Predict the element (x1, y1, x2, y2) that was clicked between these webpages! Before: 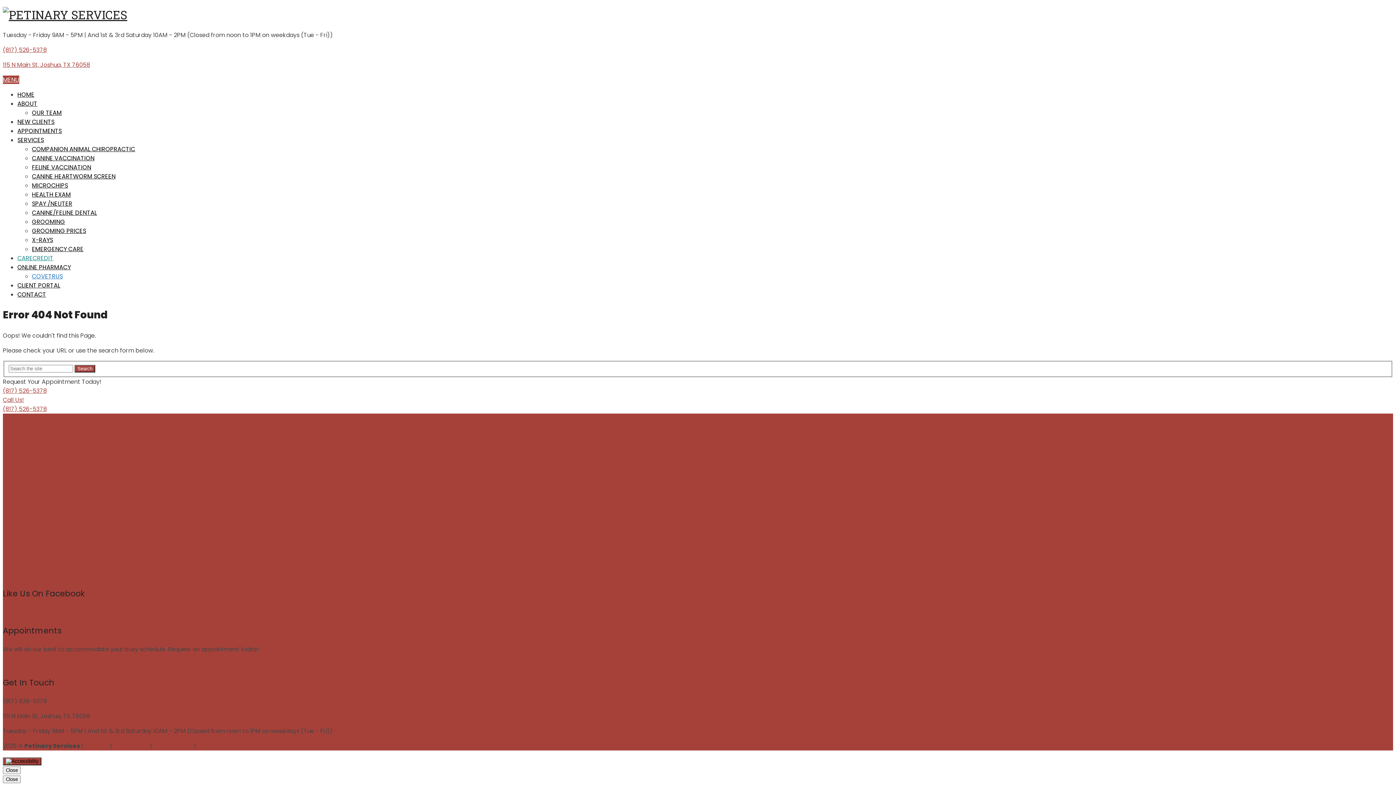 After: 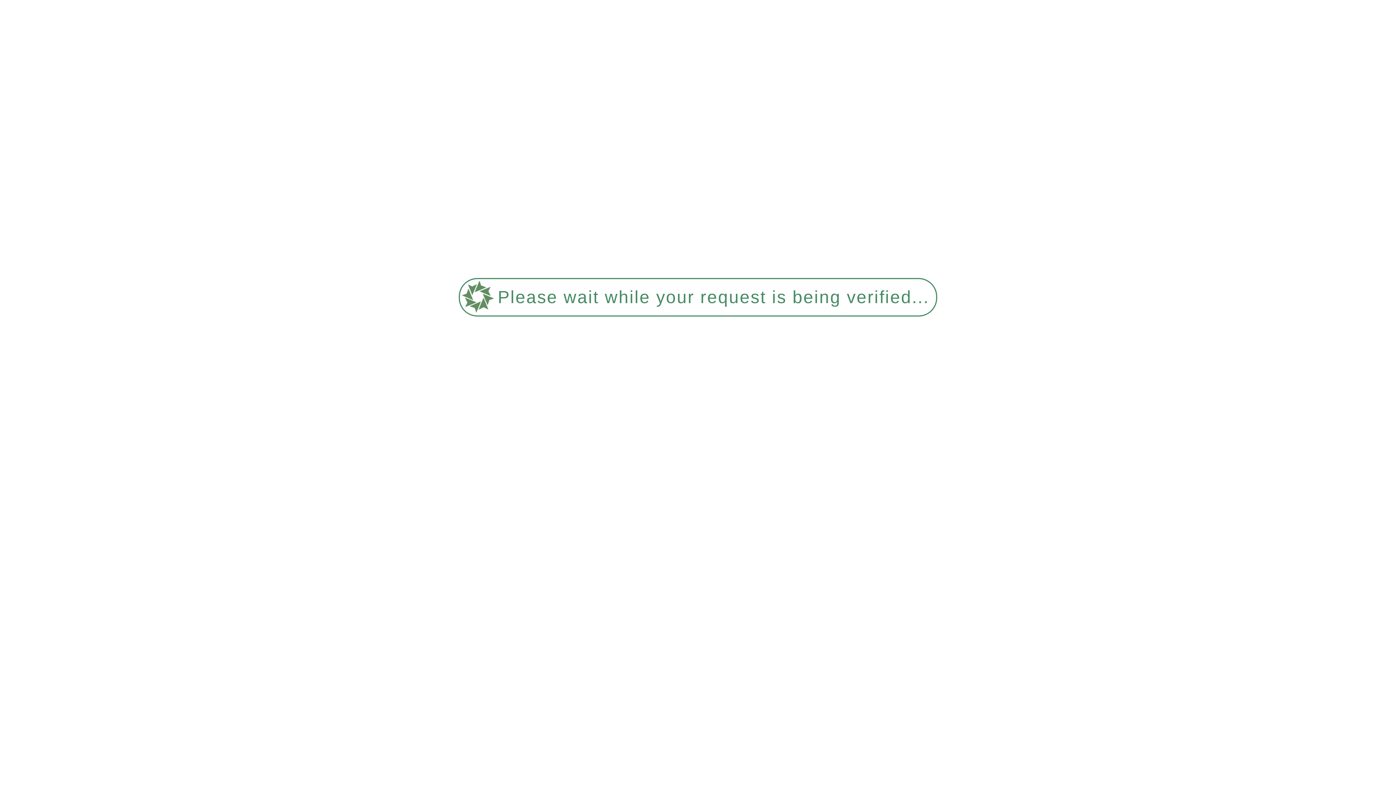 Action: bbox: (84, 742, 108, 750) label: Sitemap